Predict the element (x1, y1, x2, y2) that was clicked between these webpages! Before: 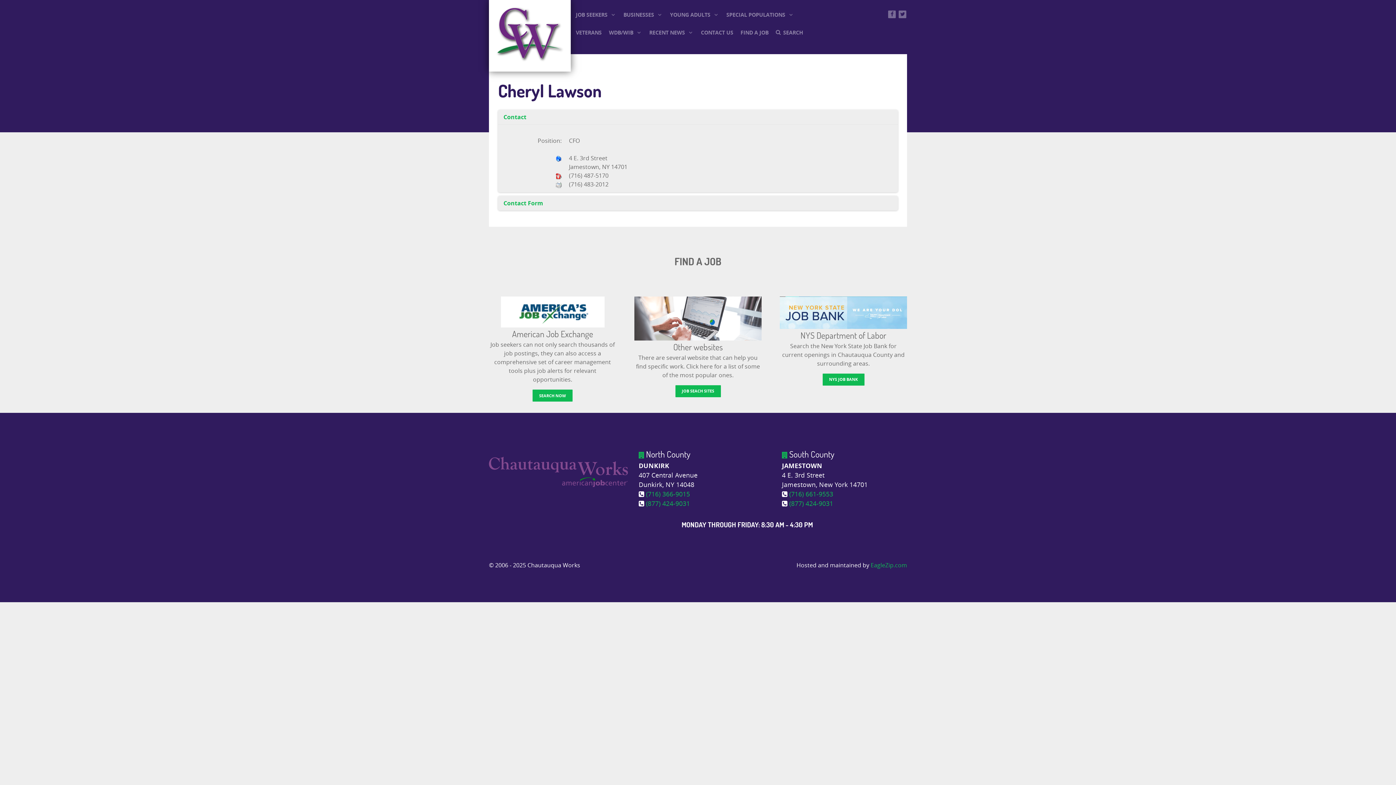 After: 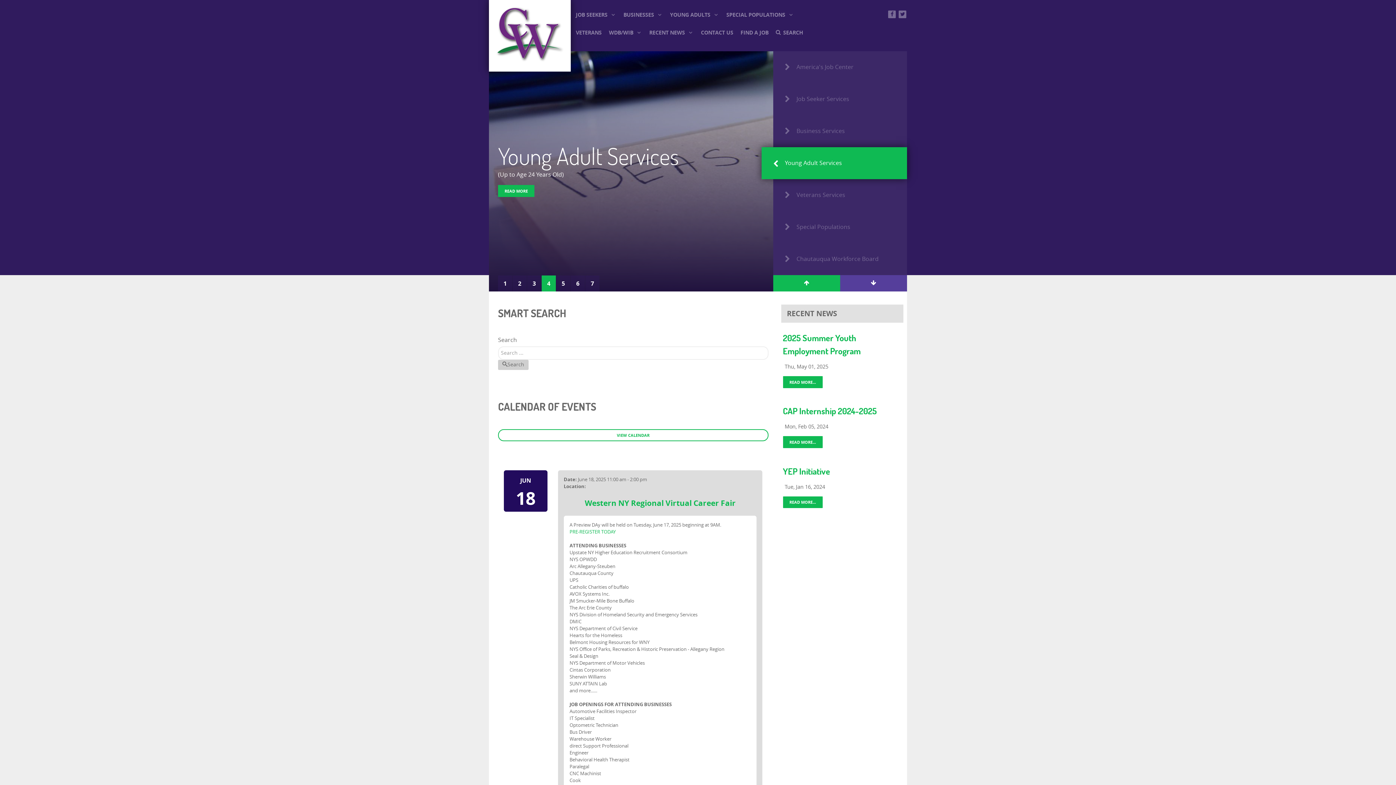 Action: bbox: (489, 0, 570, 71)